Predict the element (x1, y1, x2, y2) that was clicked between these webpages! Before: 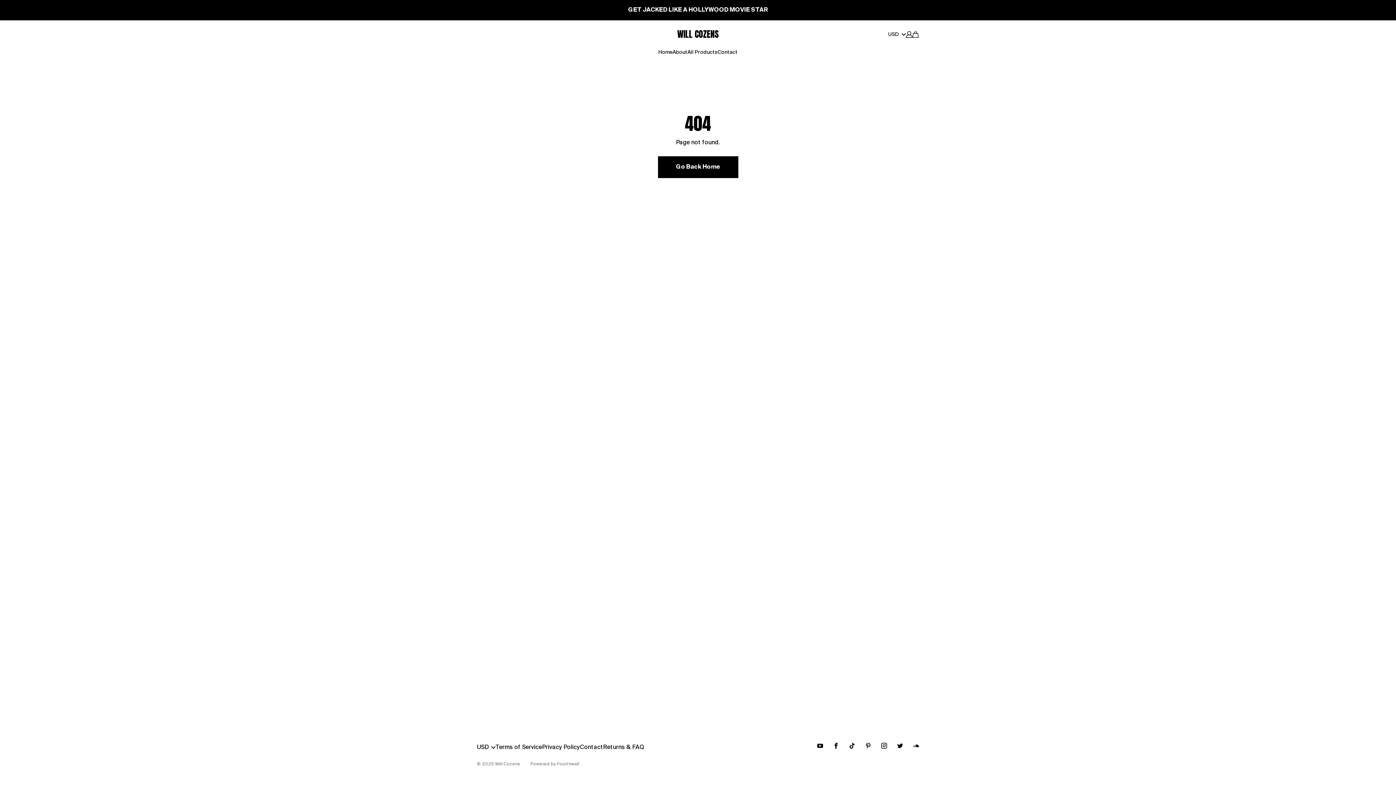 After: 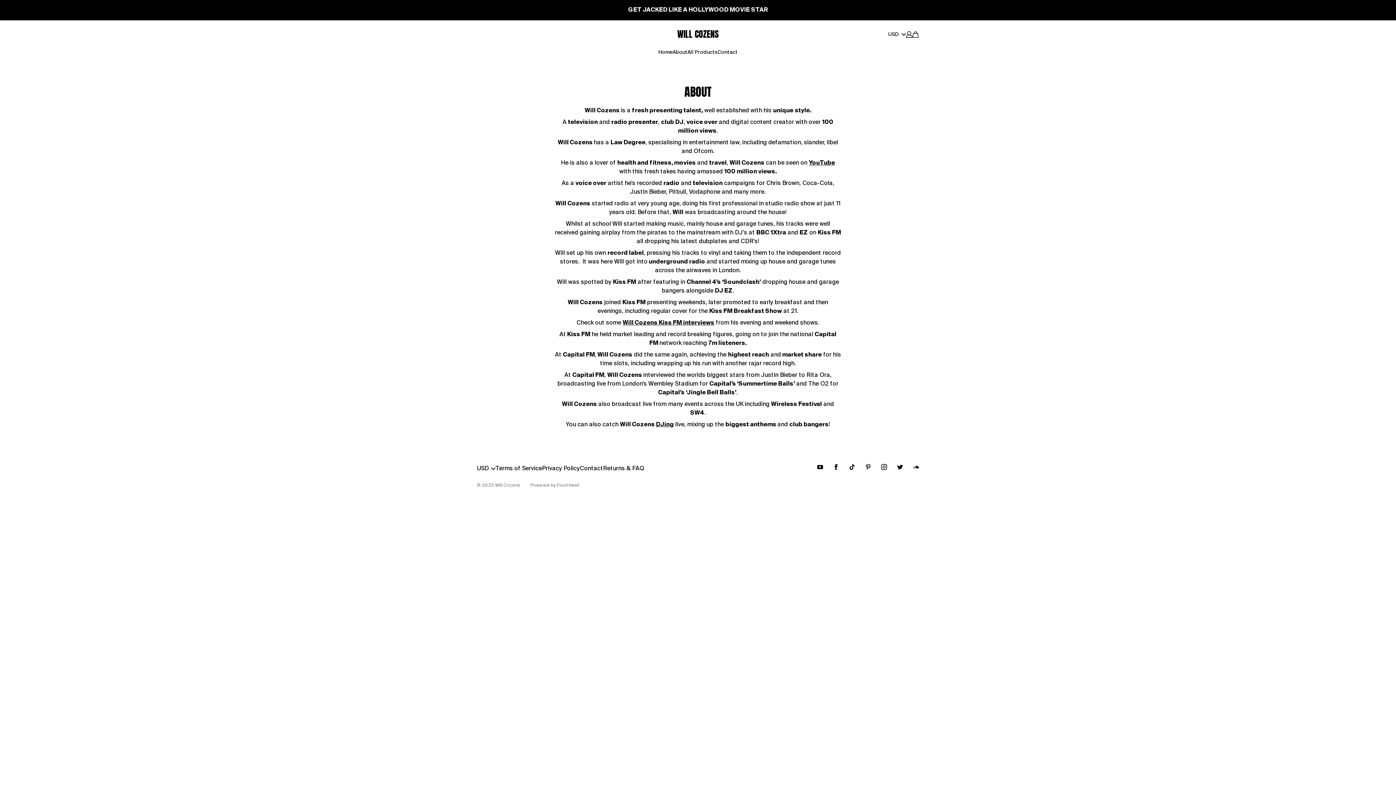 Action: bbox: (672, 45, 687, 59) label: About